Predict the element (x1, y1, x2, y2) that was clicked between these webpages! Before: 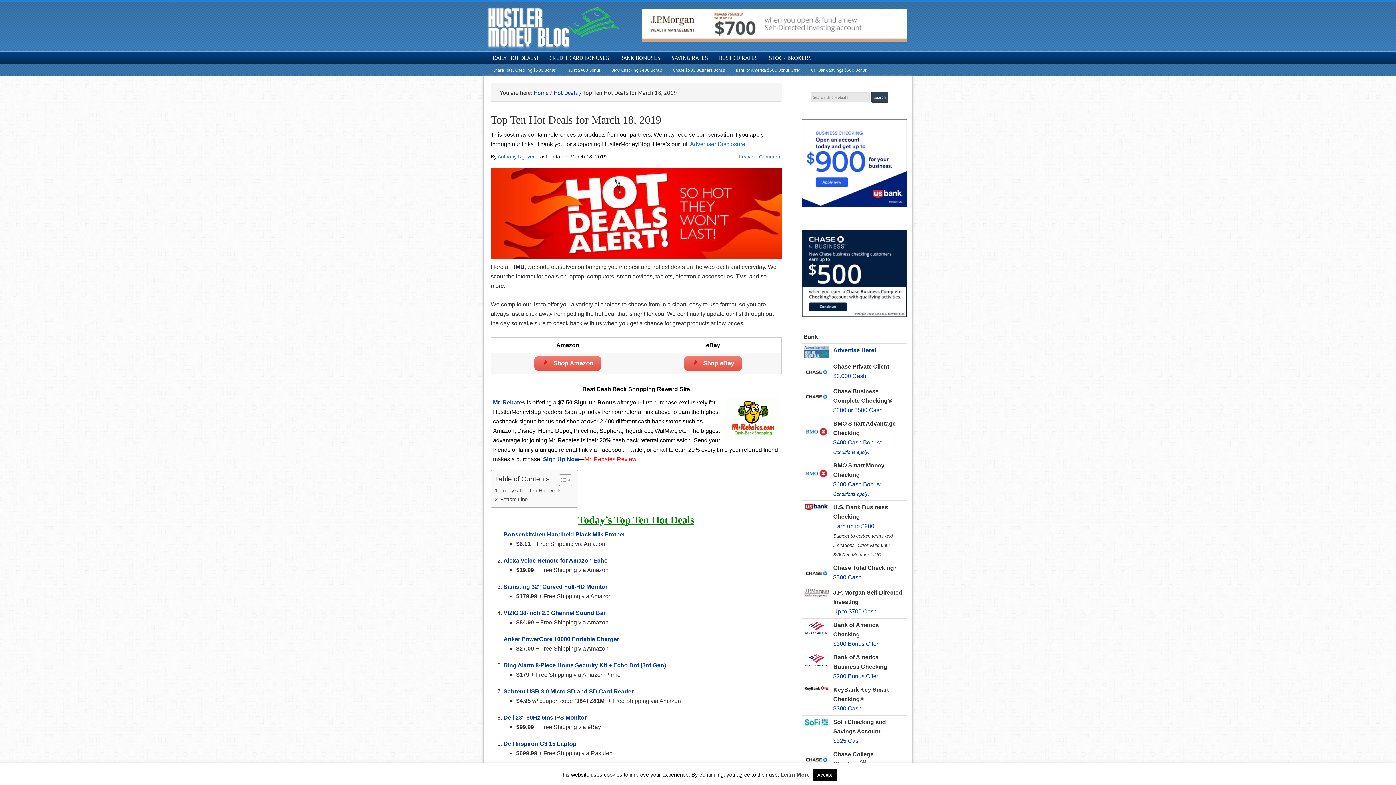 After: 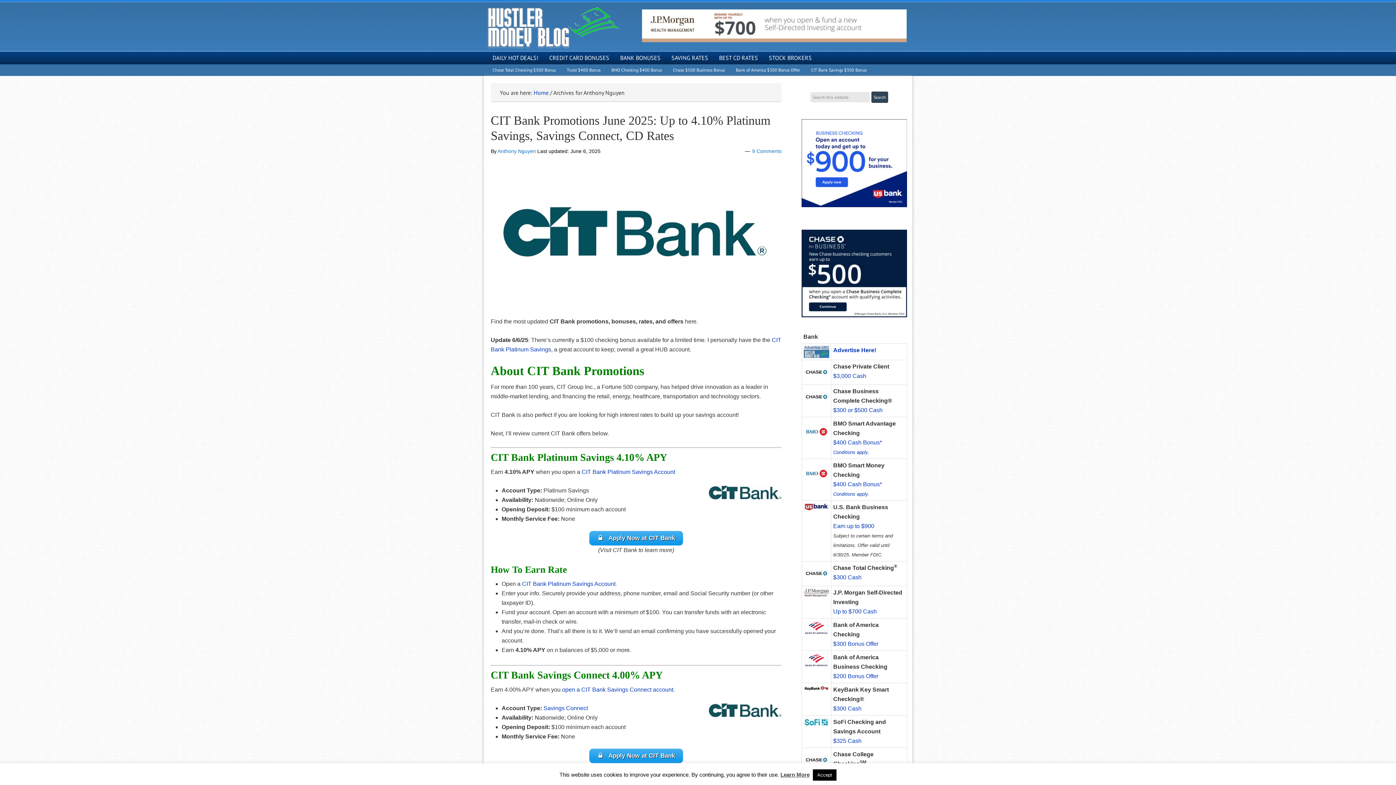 Action: bbox: (497, 153, 536, 159) label: Anthony Nguyen